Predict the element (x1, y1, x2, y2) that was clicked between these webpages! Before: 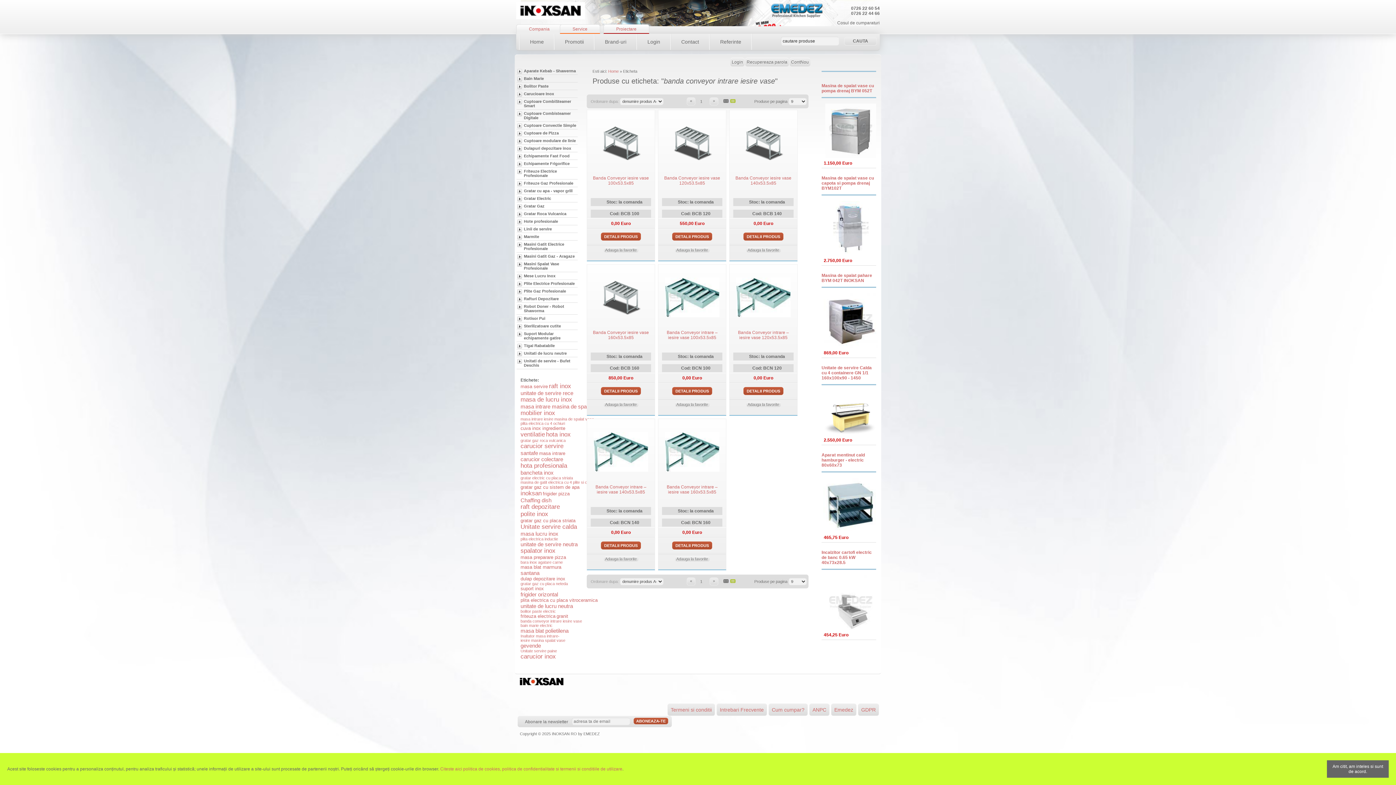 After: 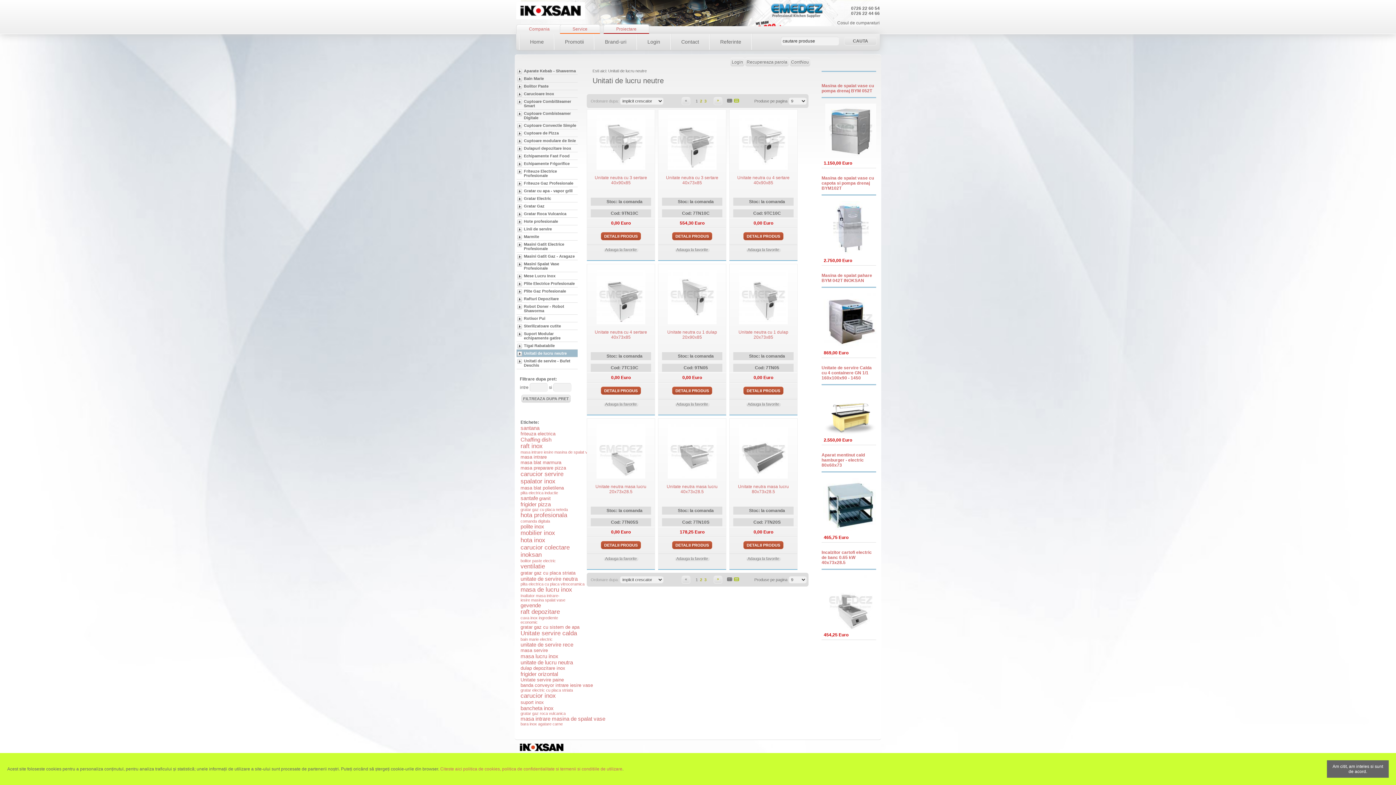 Action: label: Unitati de lucru neutre bbox: (516, 349, 577, 357)